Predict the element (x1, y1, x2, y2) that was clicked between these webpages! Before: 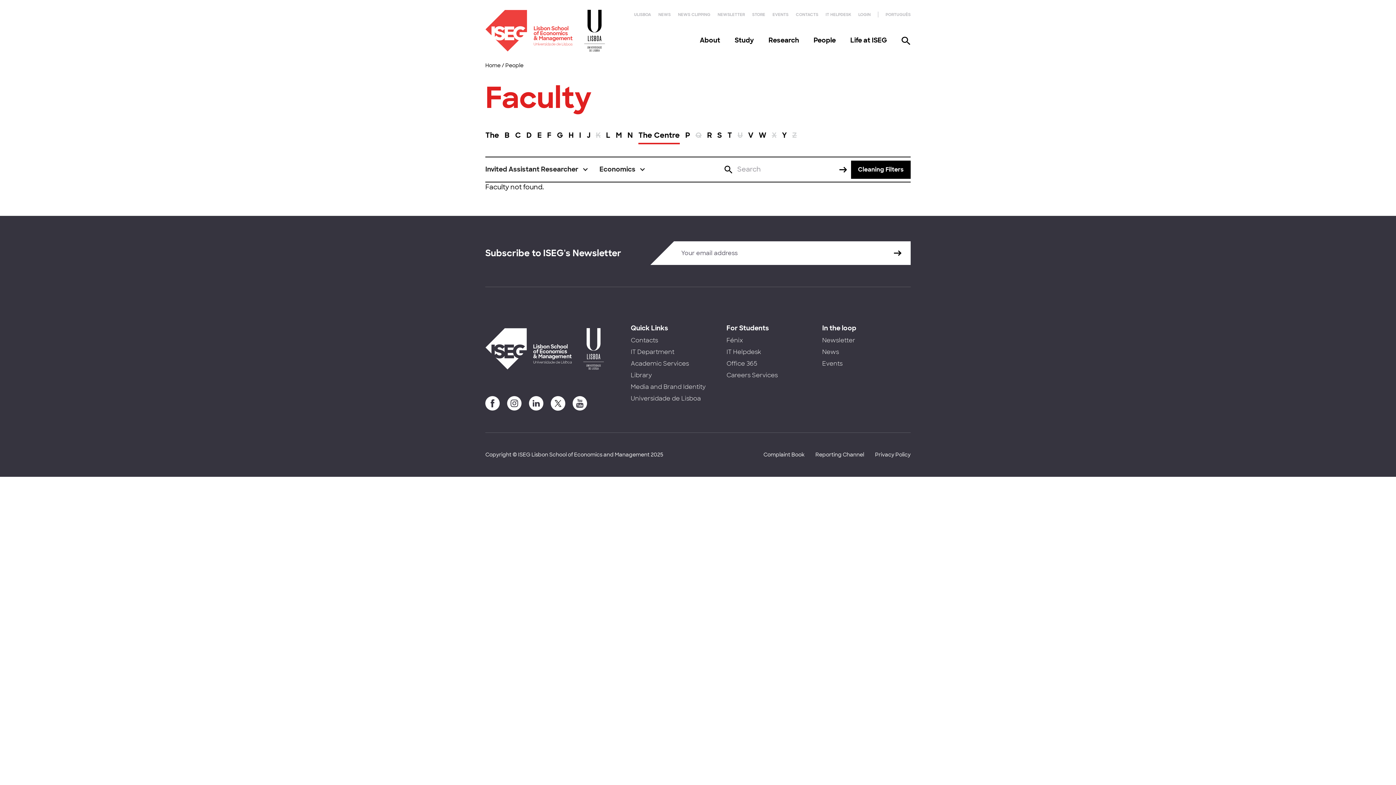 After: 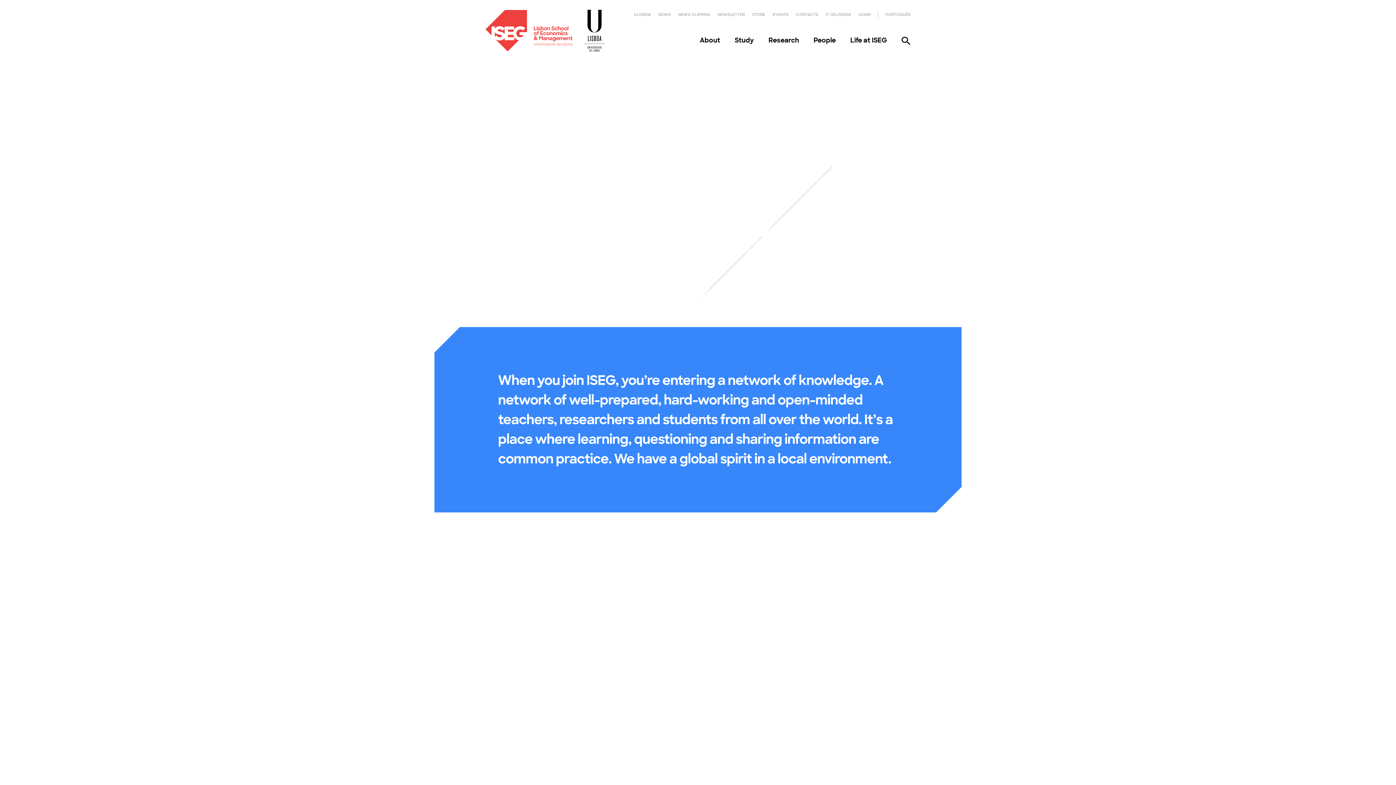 Action: label: People bbox: (505, 62, 523, 68)